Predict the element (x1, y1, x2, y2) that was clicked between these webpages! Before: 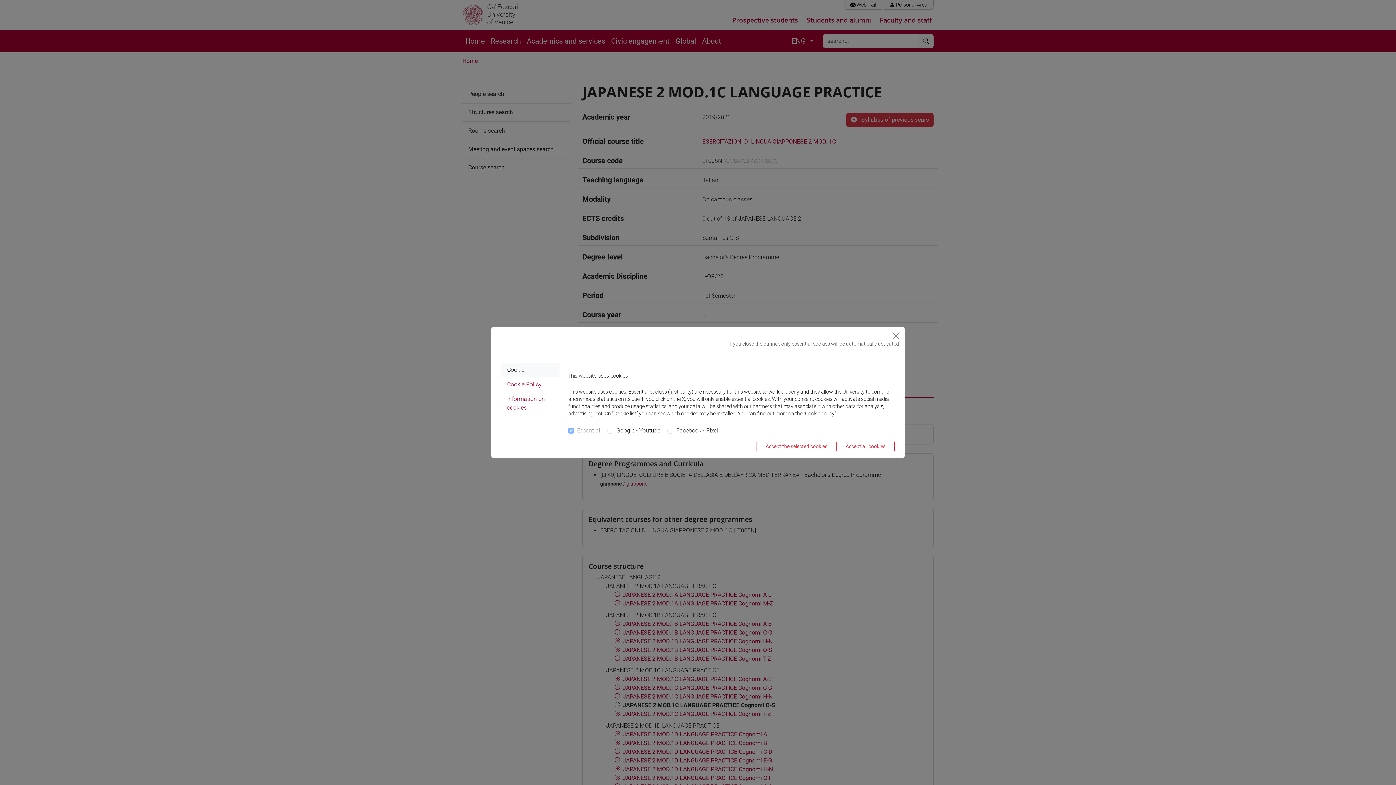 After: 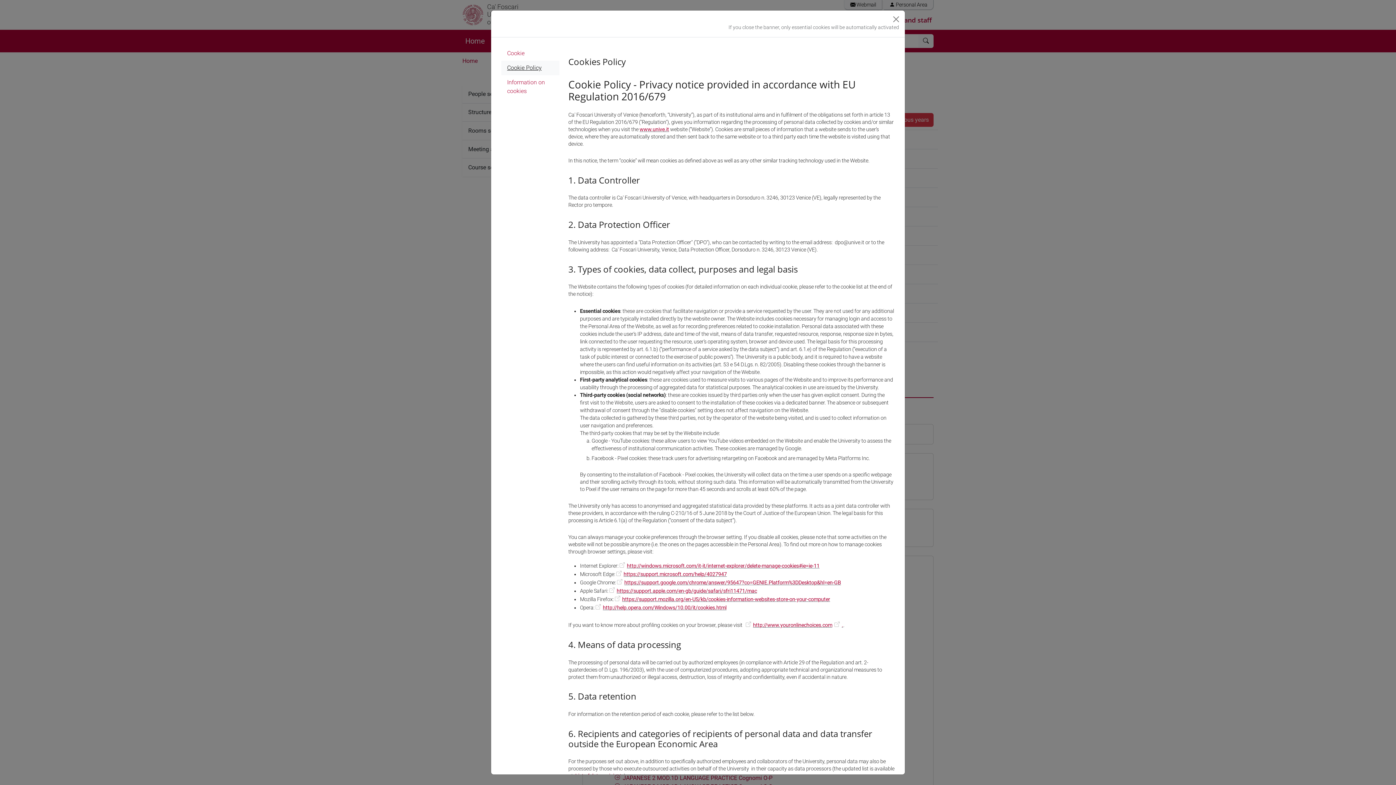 Action: bbox: (501, 377, 559, 391) label: Cookie Policy